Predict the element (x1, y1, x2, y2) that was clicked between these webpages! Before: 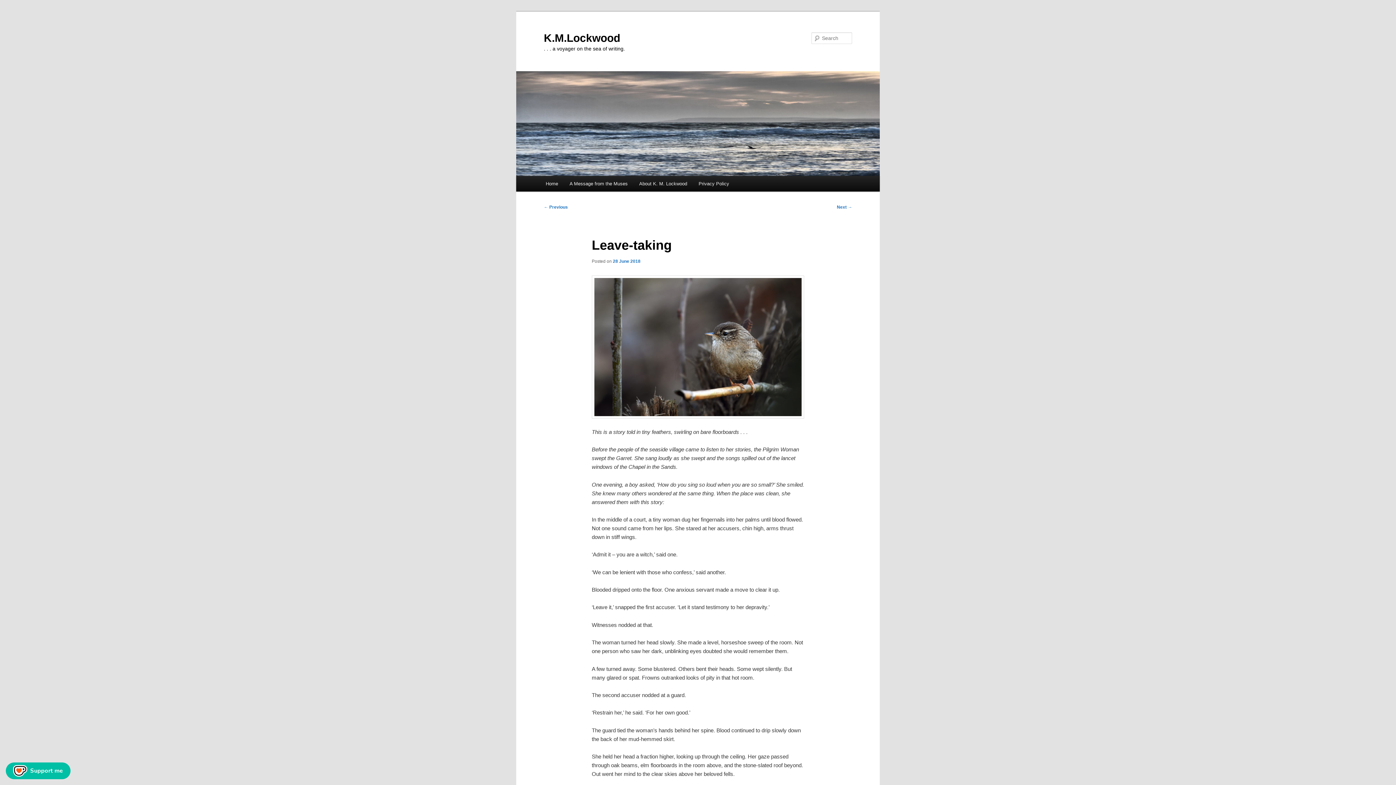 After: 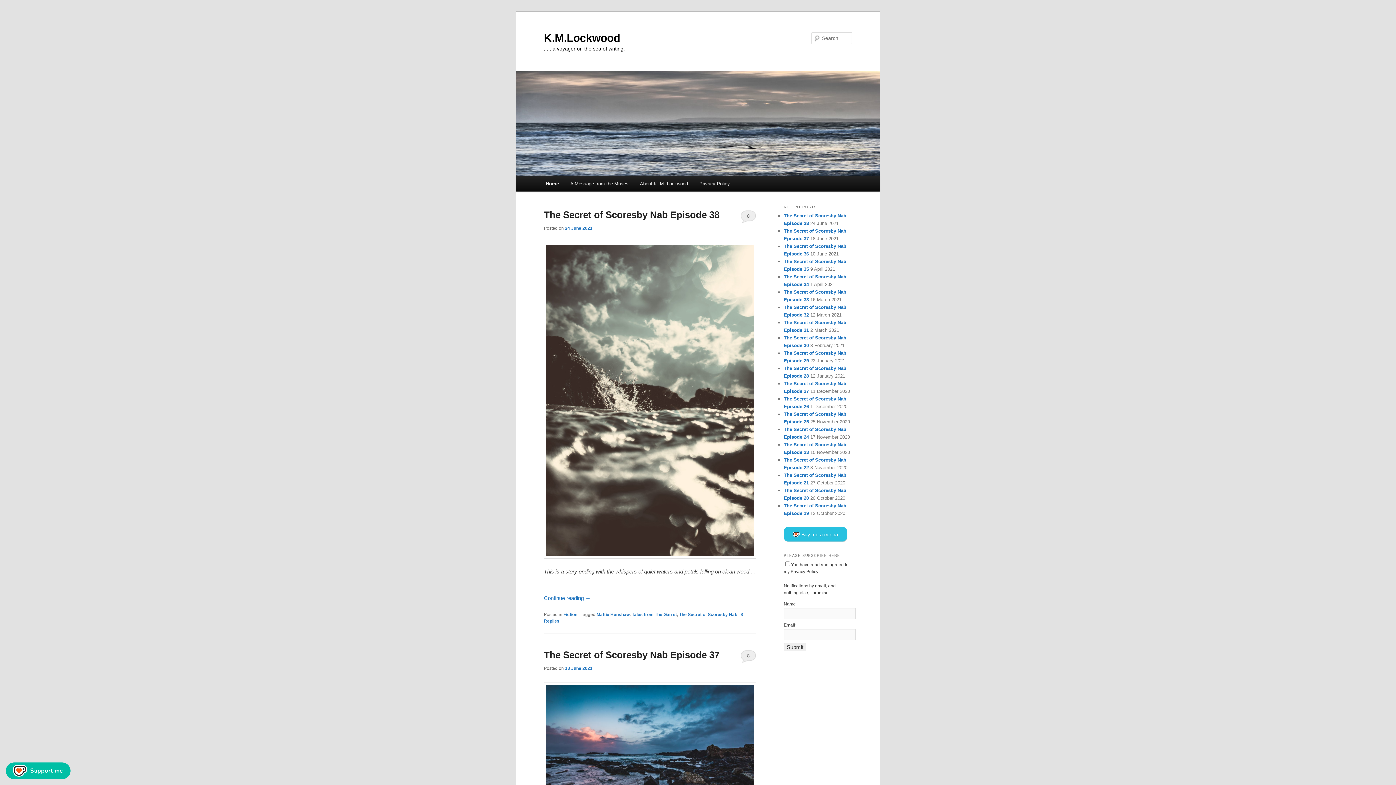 Action: bbox: (540, 176, 563, 191) label: Home